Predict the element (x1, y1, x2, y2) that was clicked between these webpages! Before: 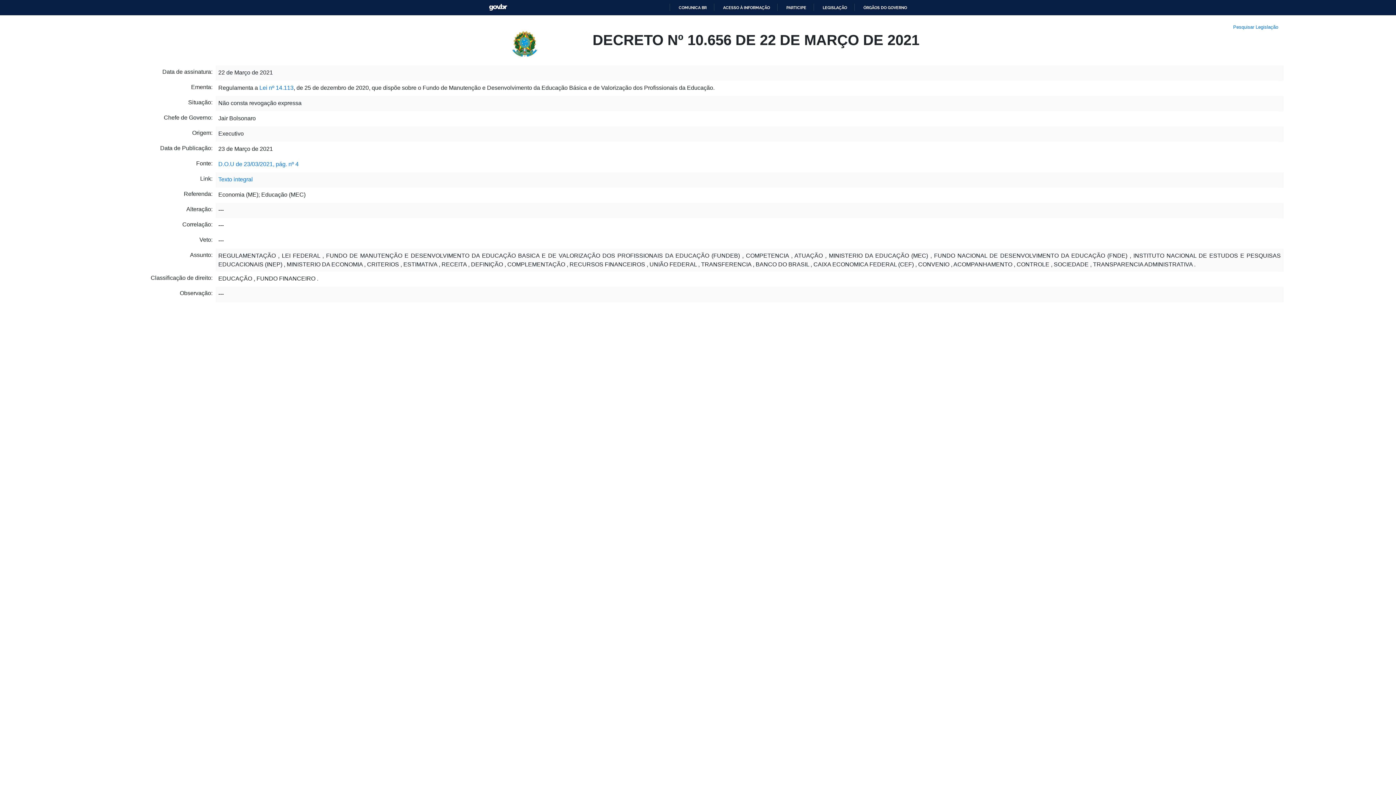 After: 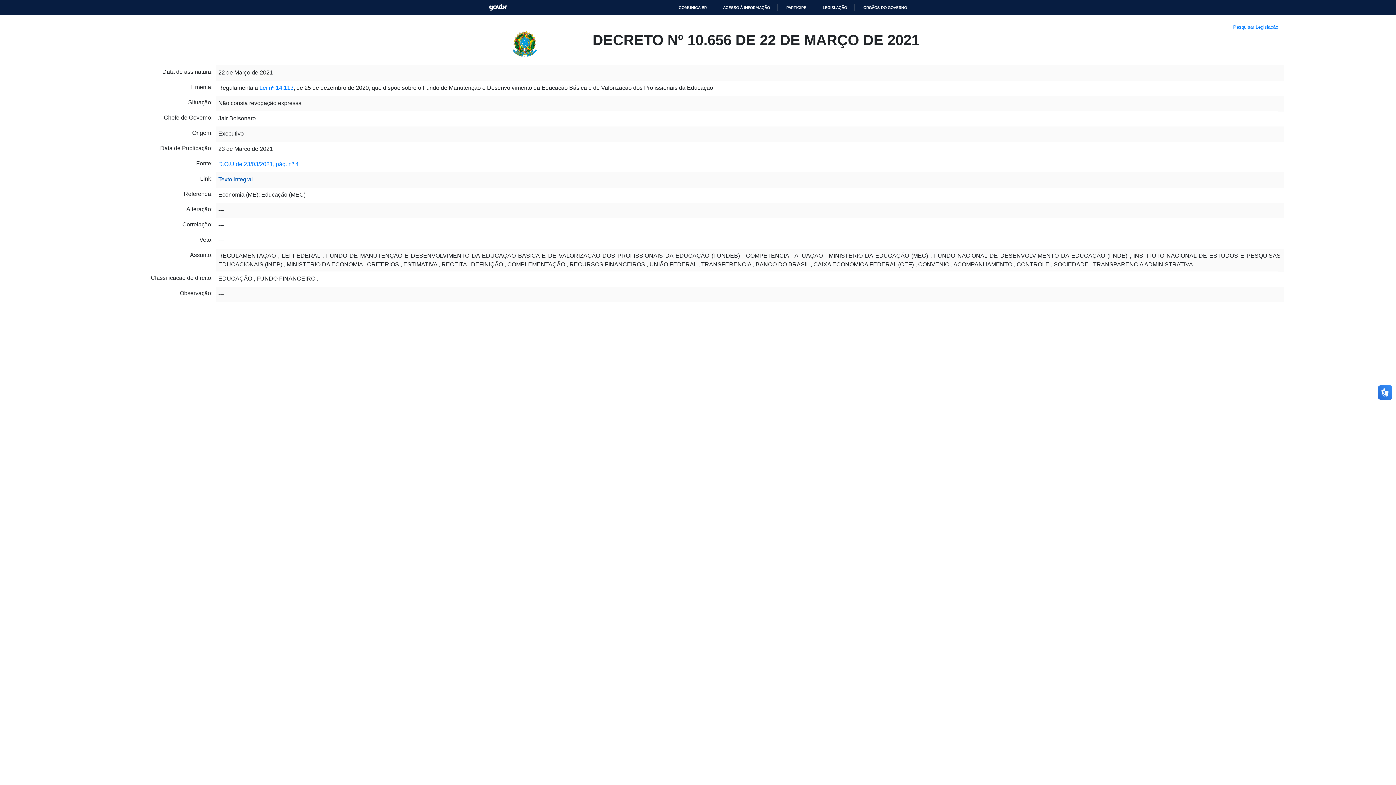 Action: label: Texto integral bbox: (218, 161, 252, 167)